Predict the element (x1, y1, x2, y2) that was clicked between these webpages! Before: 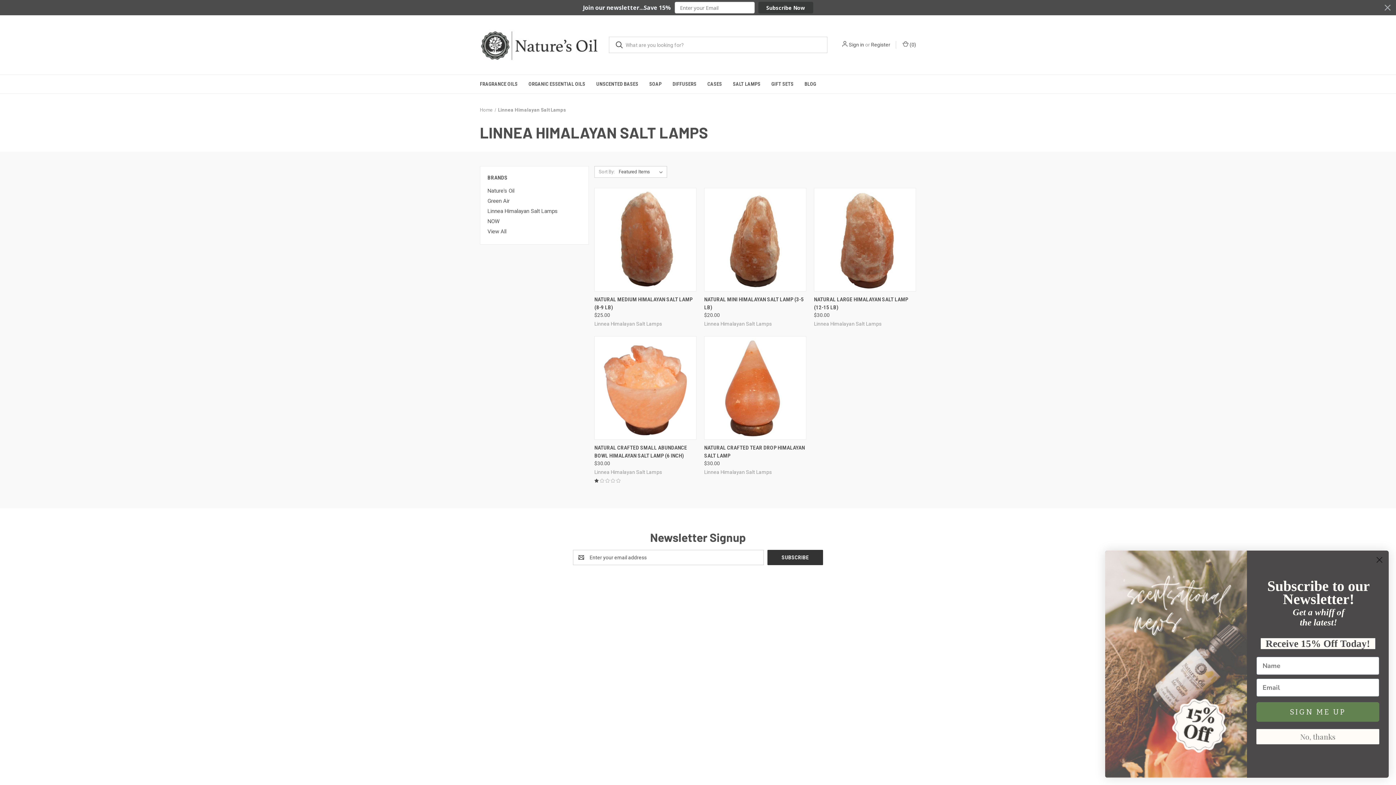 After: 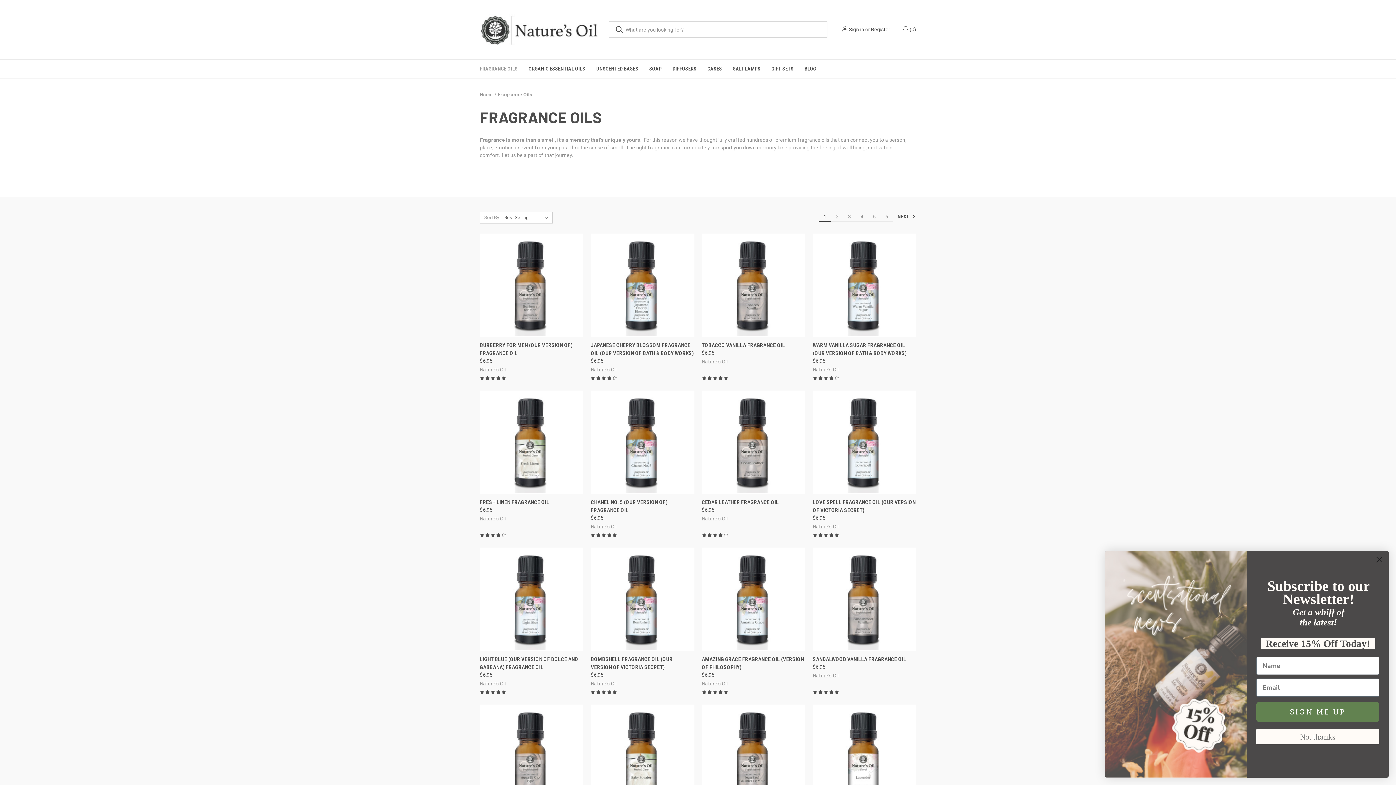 Action: bbox: (703, 618, 736, 623) label: Fragrance Oils